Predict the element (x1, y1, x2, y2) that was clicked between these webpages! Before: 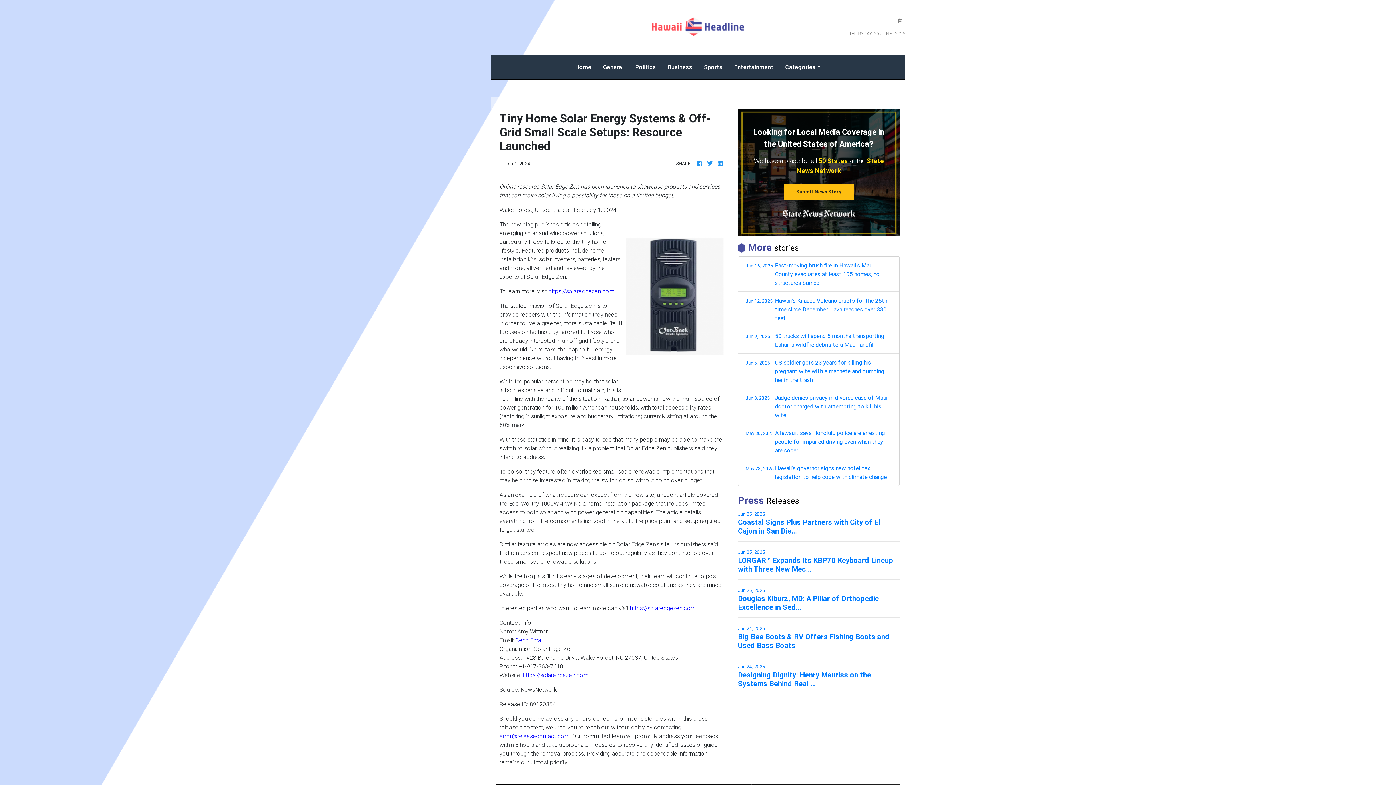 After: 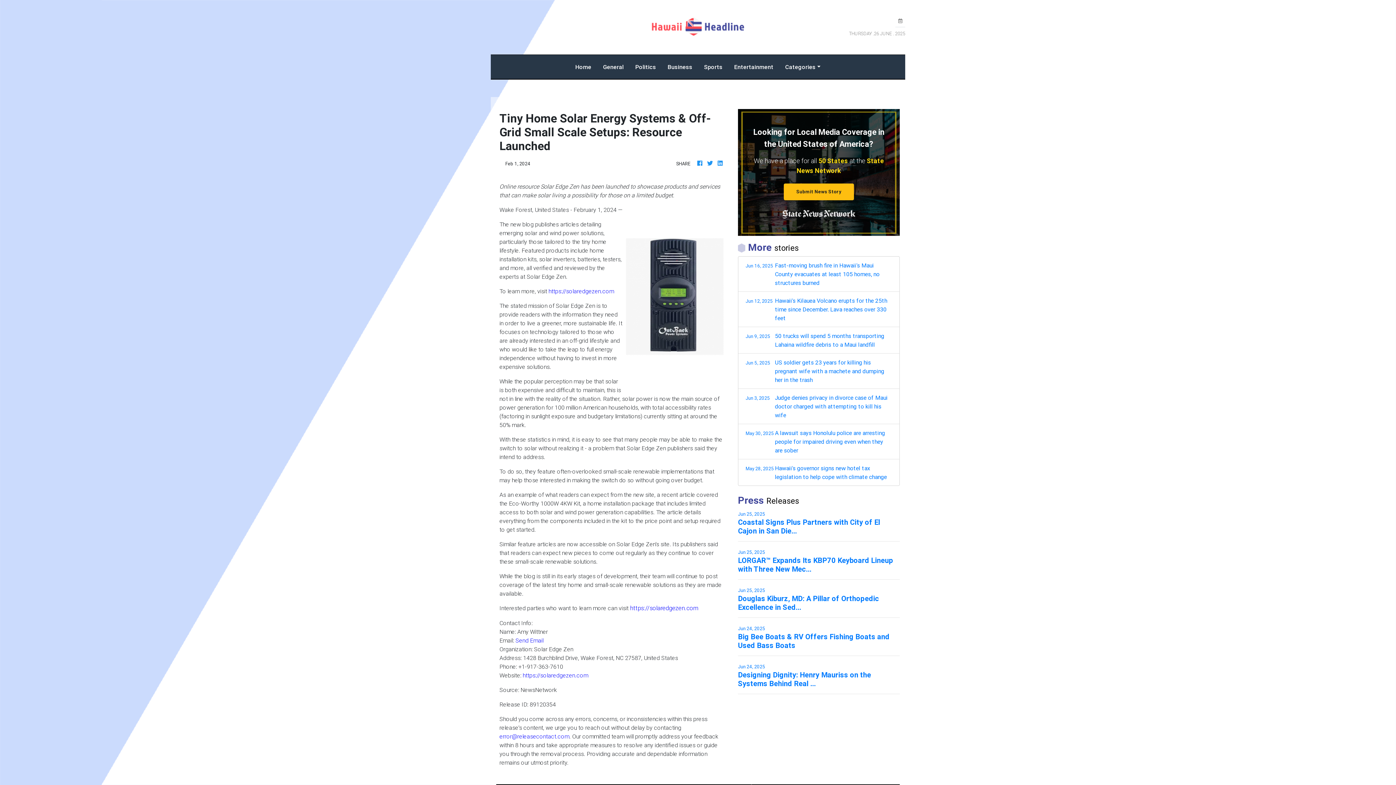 Action: label: https://solaredgezen.com bbox: (630, 604, 695, 612)